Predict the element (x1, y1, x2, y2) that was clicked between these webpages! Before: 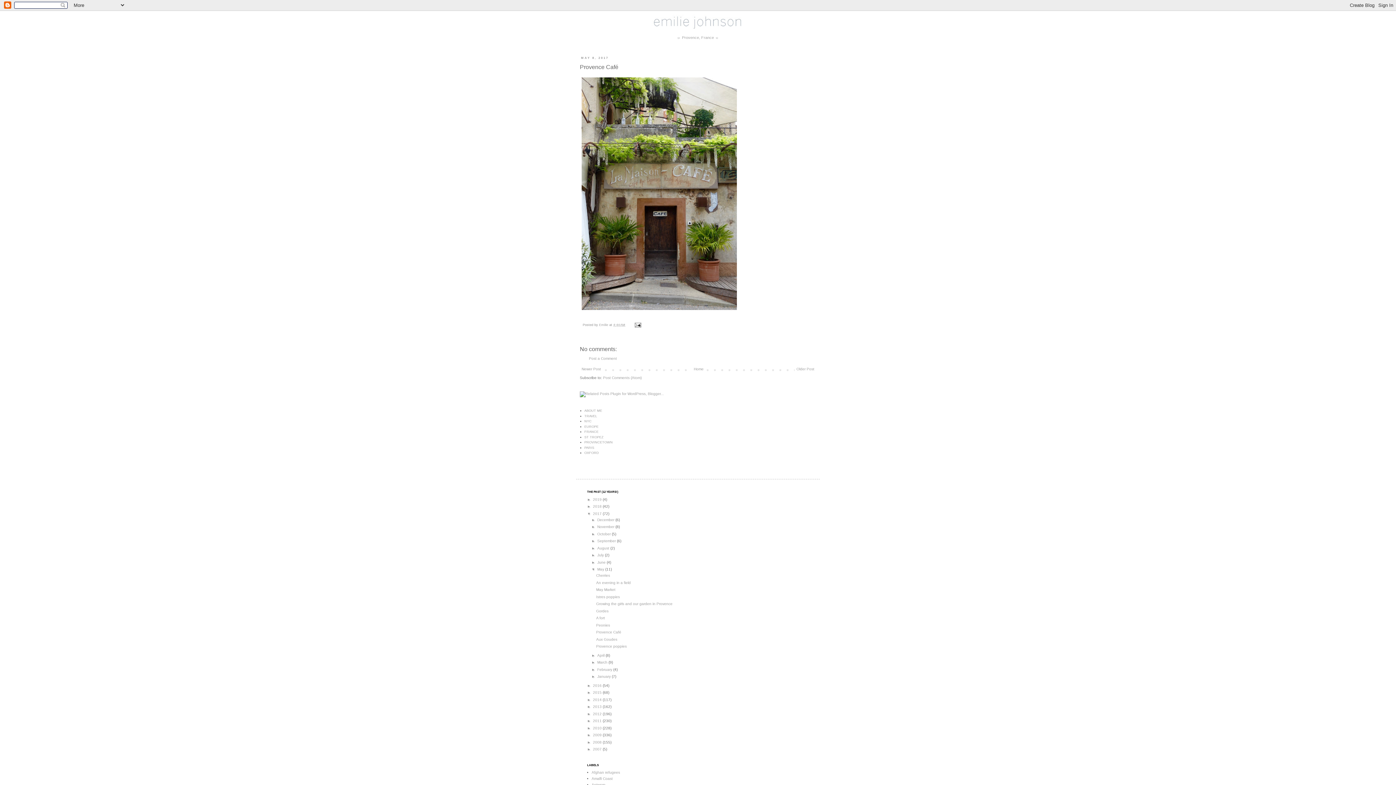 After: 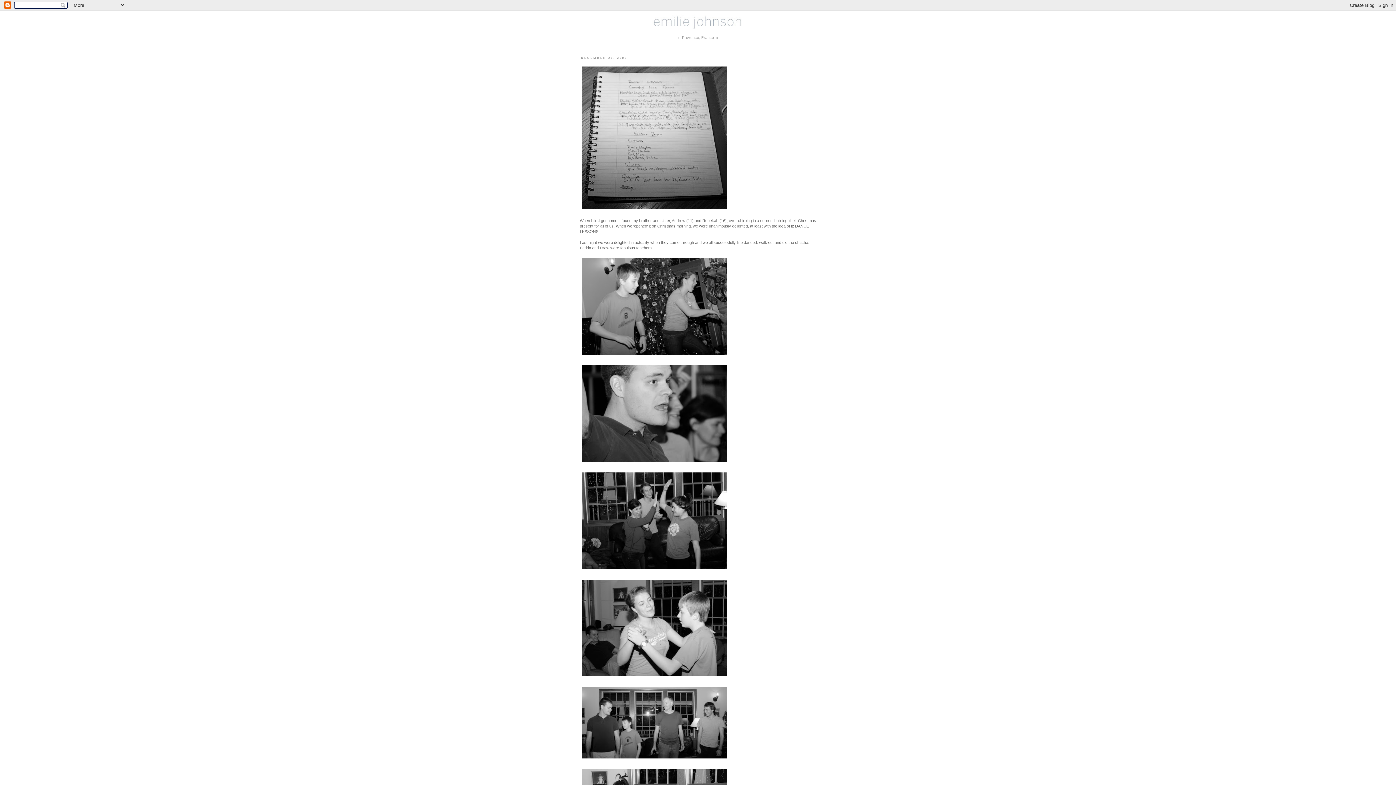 Action: bbox: (593, 740, 602, 744) label: 2008 